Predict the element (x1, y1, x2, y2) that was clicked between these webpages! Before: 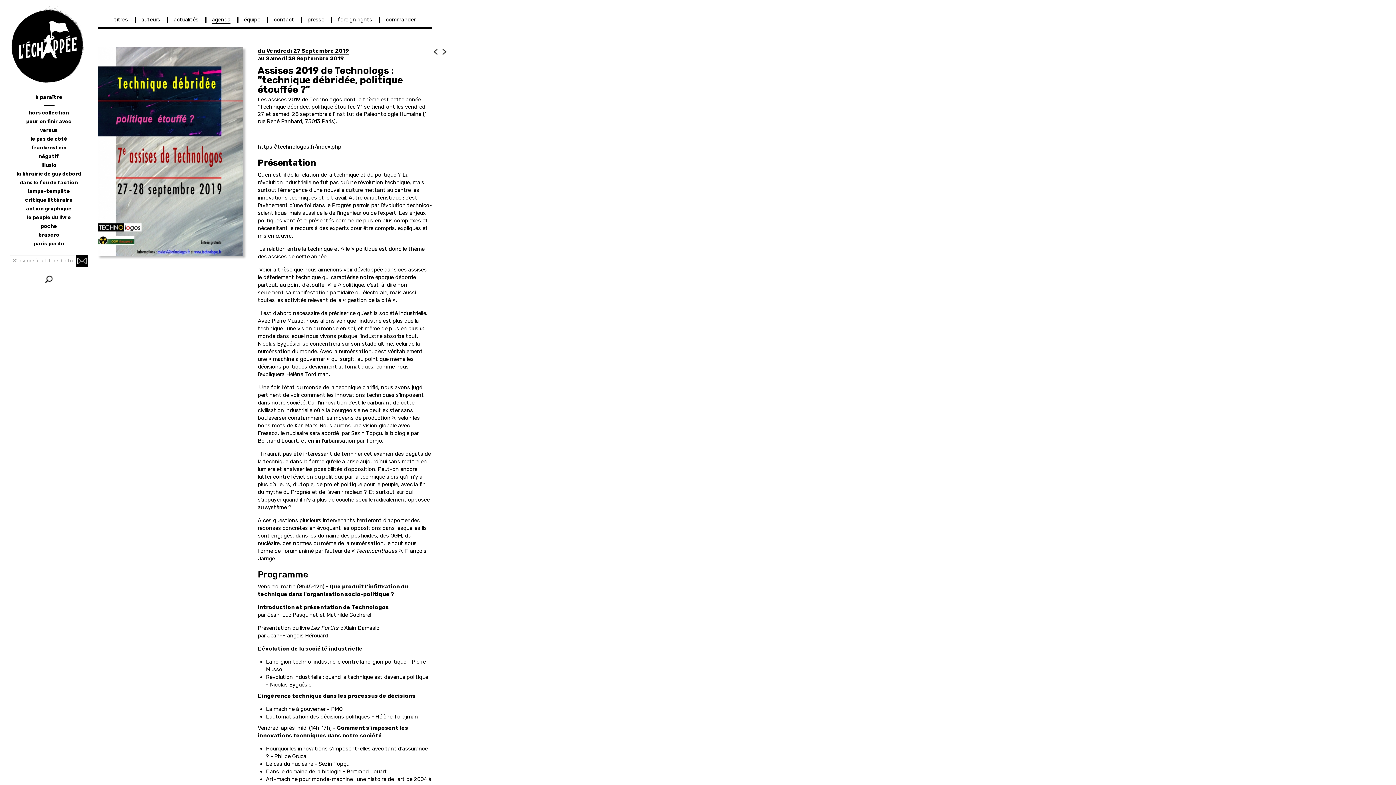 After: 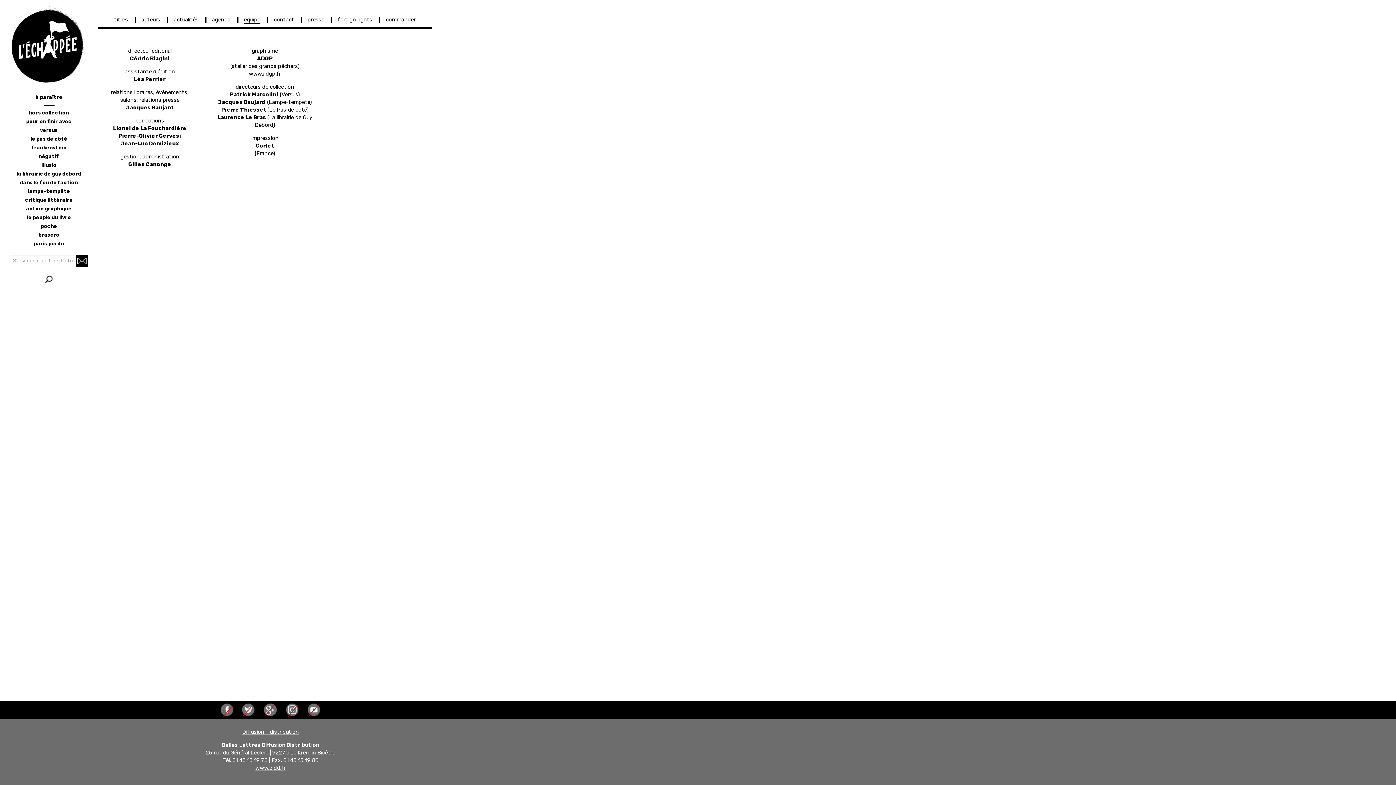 Action: bbox: (244, 16, 260, 24) label: équipe